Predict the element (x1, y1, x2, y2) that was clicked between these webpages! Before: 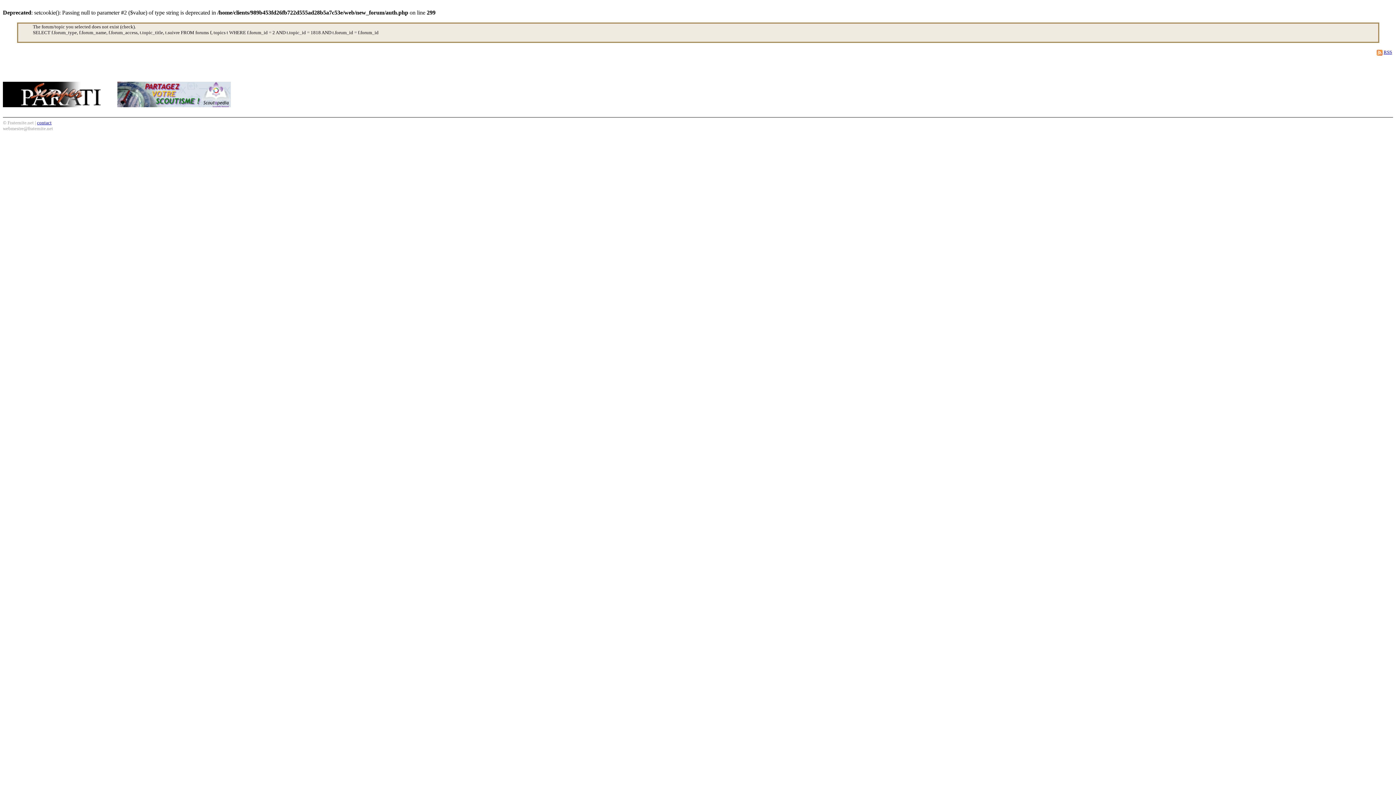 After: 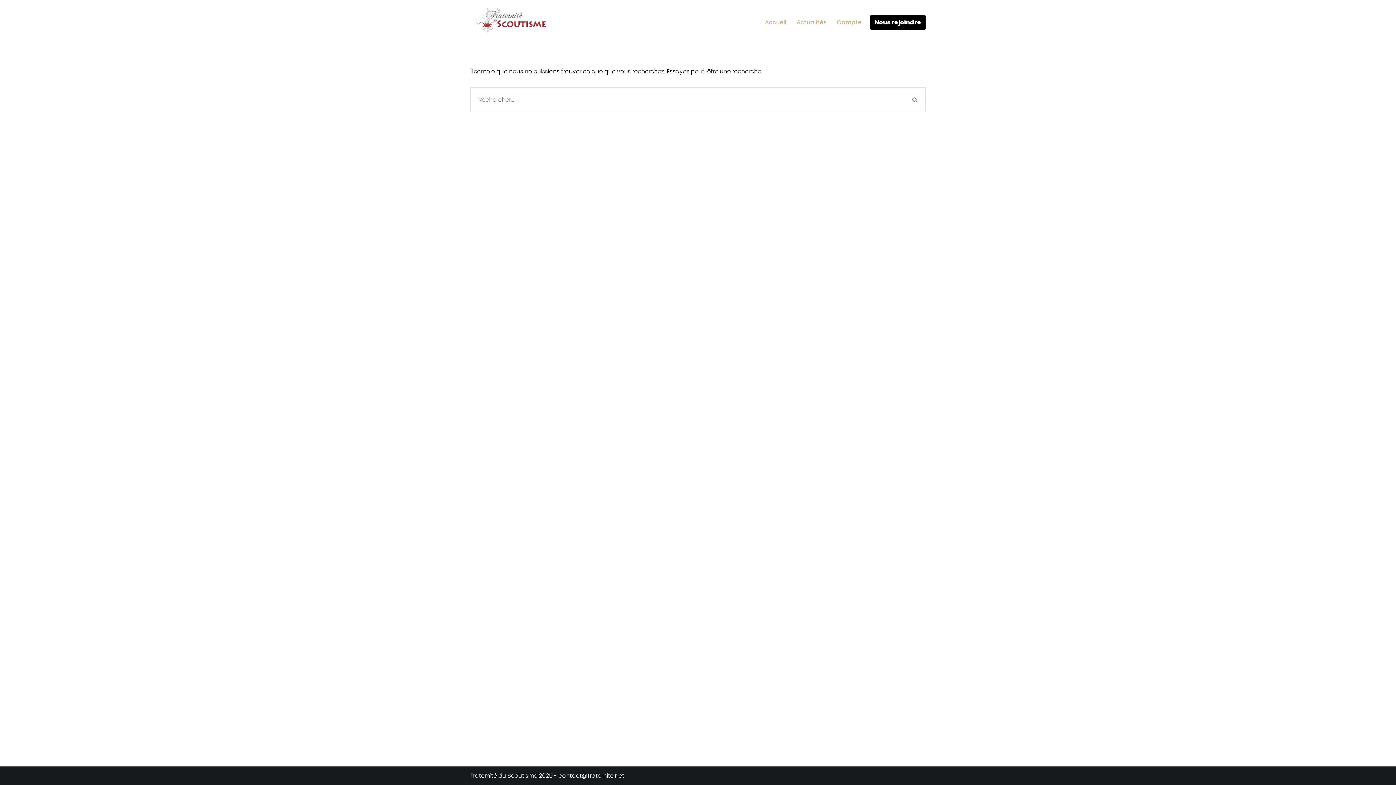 Action: label: contact bbox: (37, 120, 51, 125)